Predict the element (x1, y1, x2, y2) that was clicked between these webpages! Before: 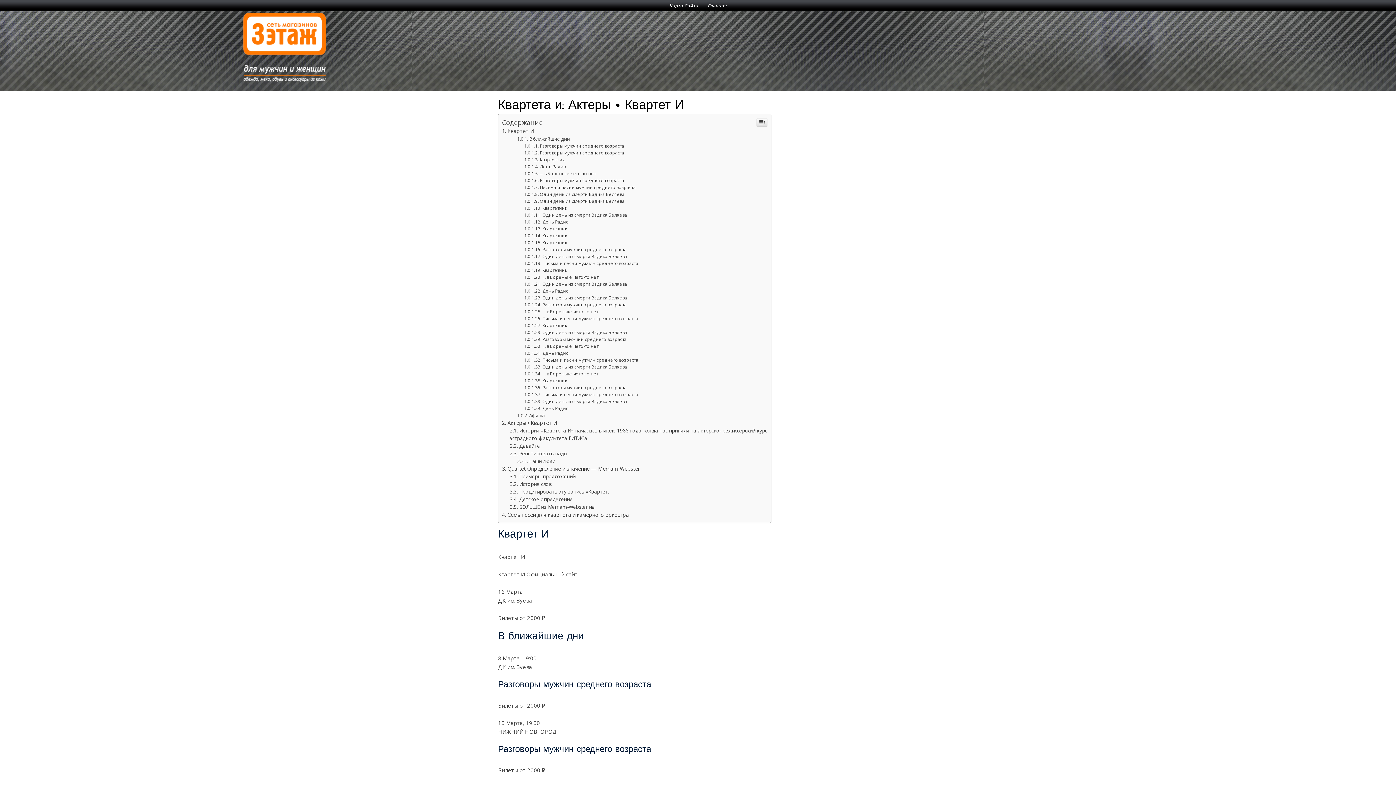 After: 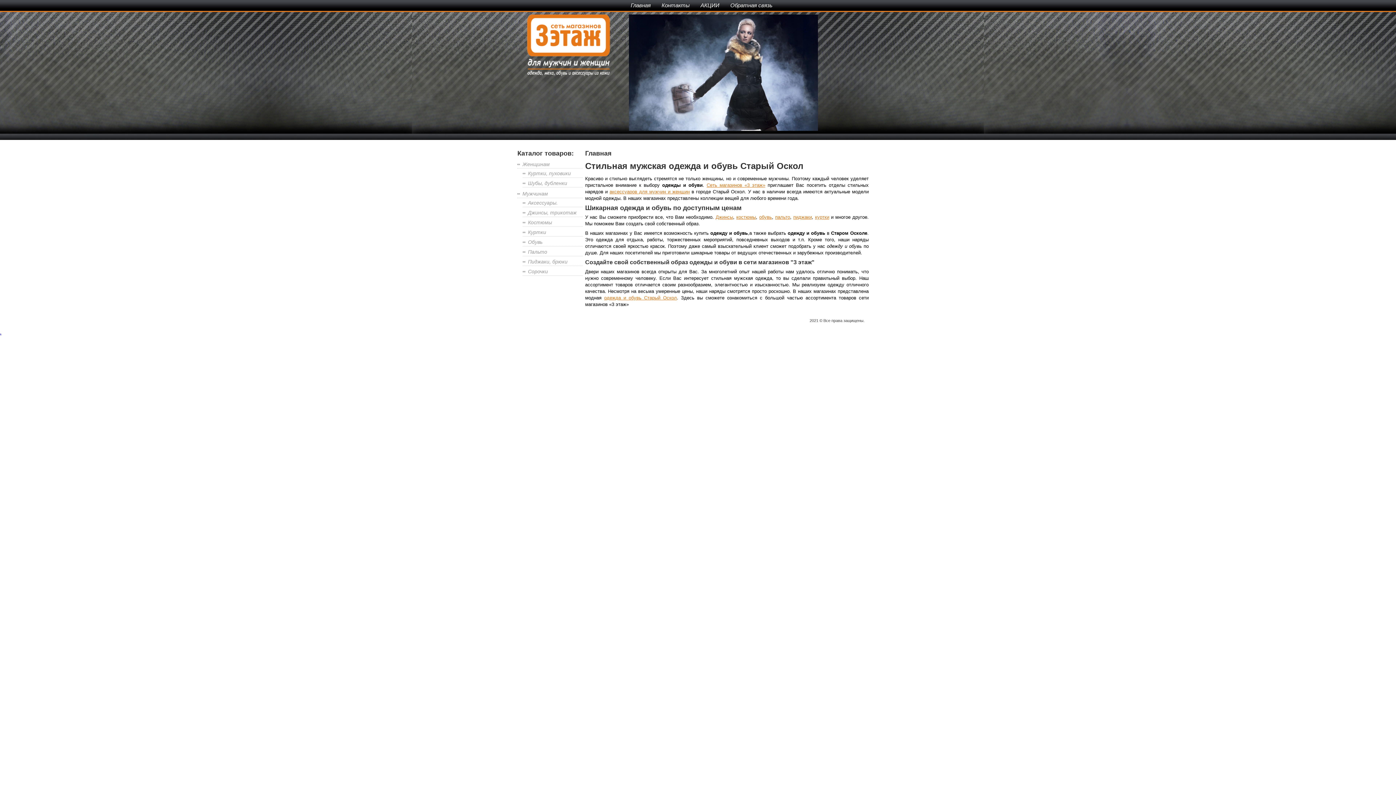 Action: bbox: (707, 0, 726, 11) label: Главная